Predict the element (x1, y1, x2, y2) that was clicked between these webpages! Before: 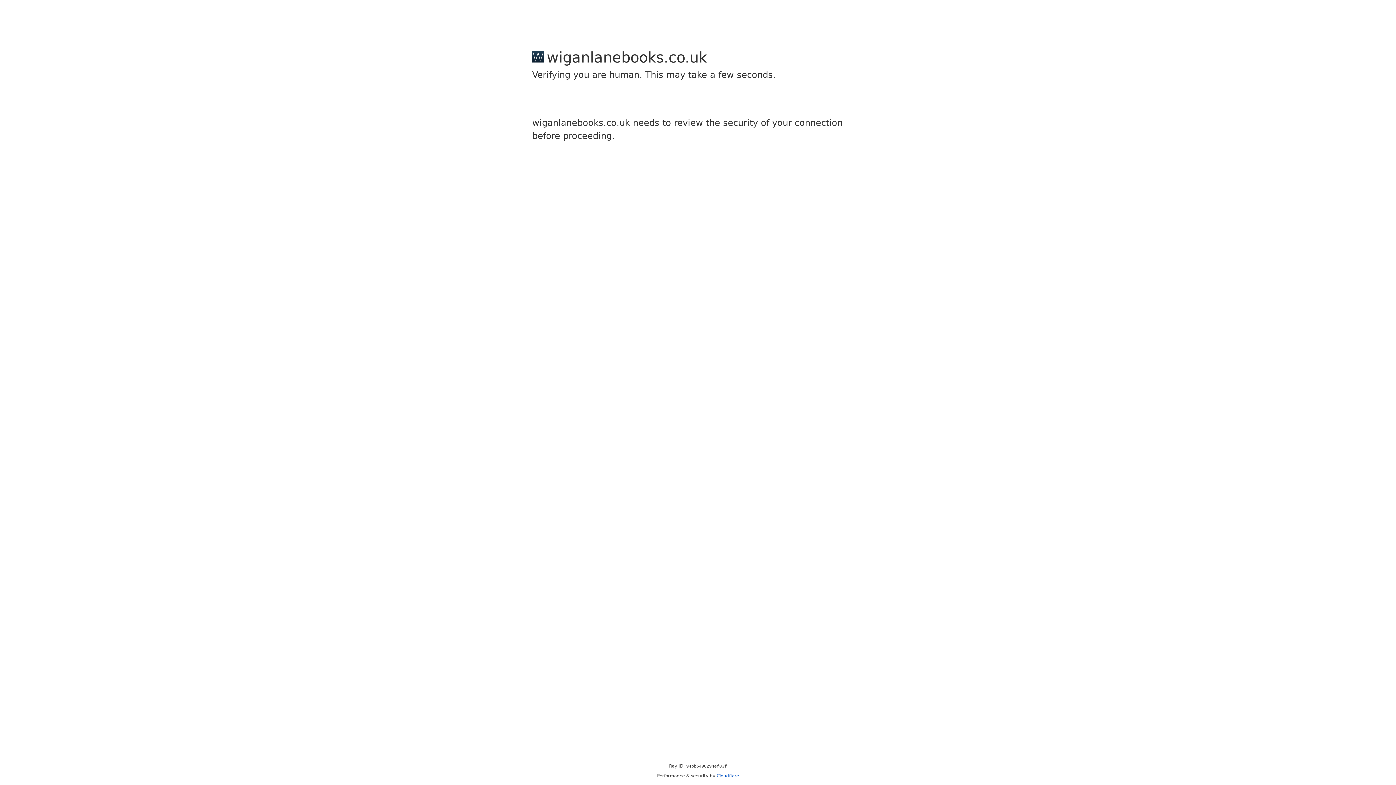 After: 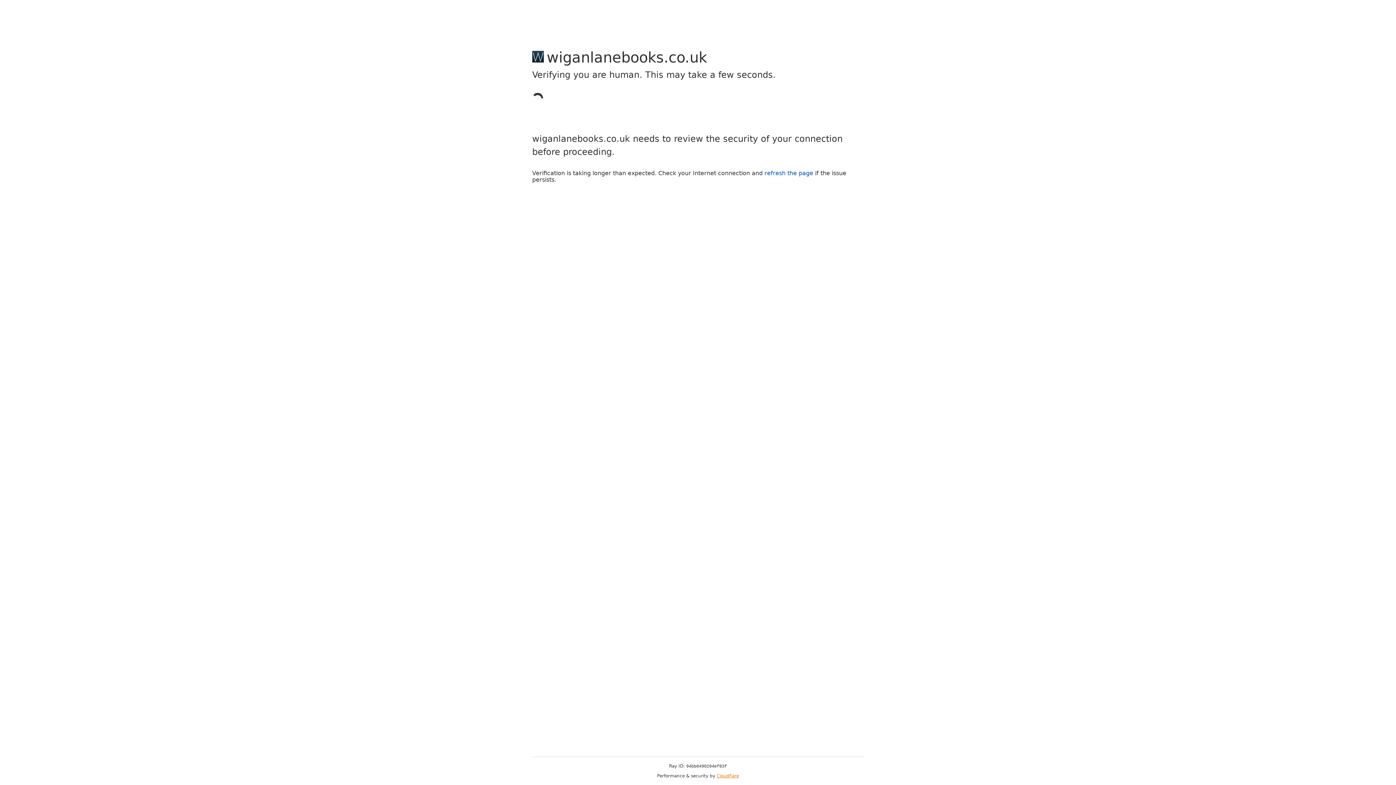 Action: bbox: (716, 773, 739, 778) label: Cloudflare